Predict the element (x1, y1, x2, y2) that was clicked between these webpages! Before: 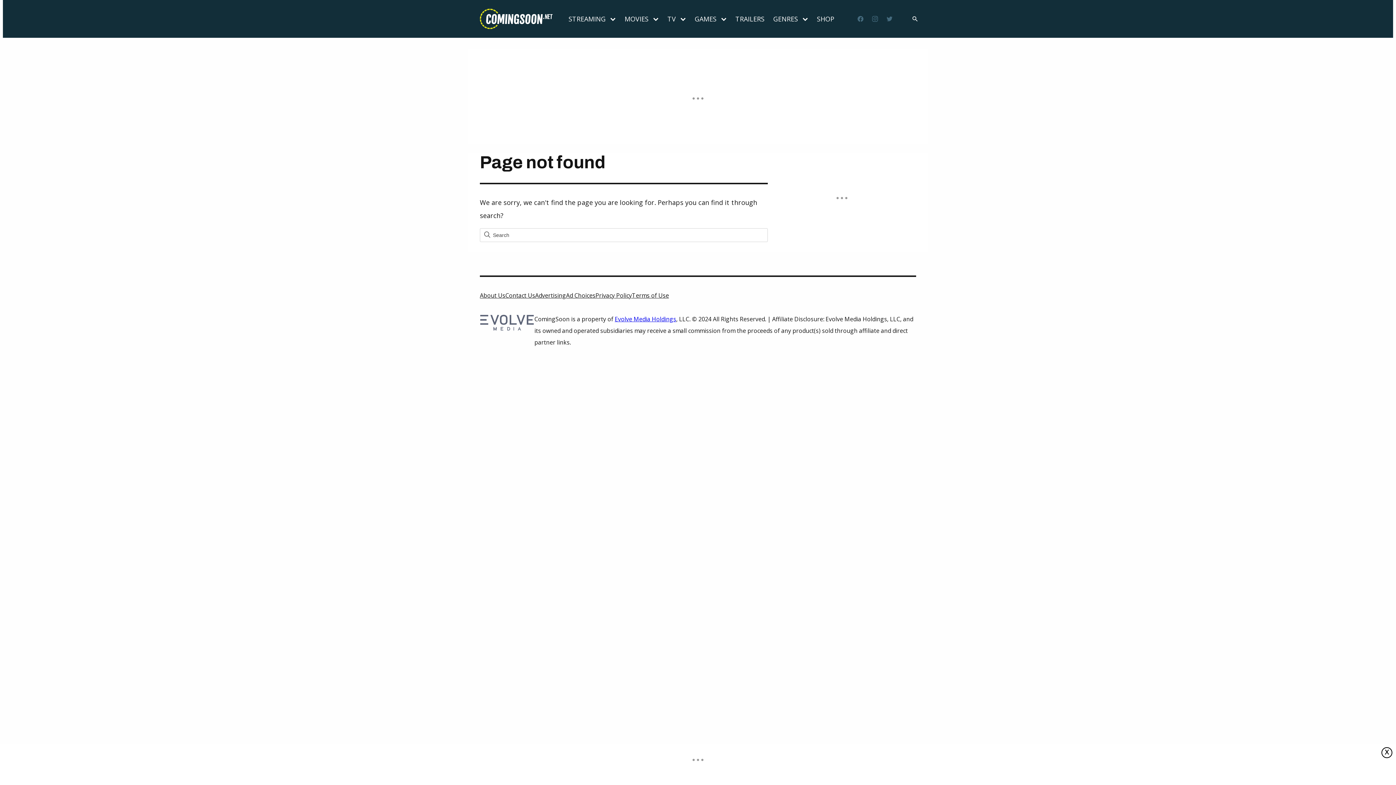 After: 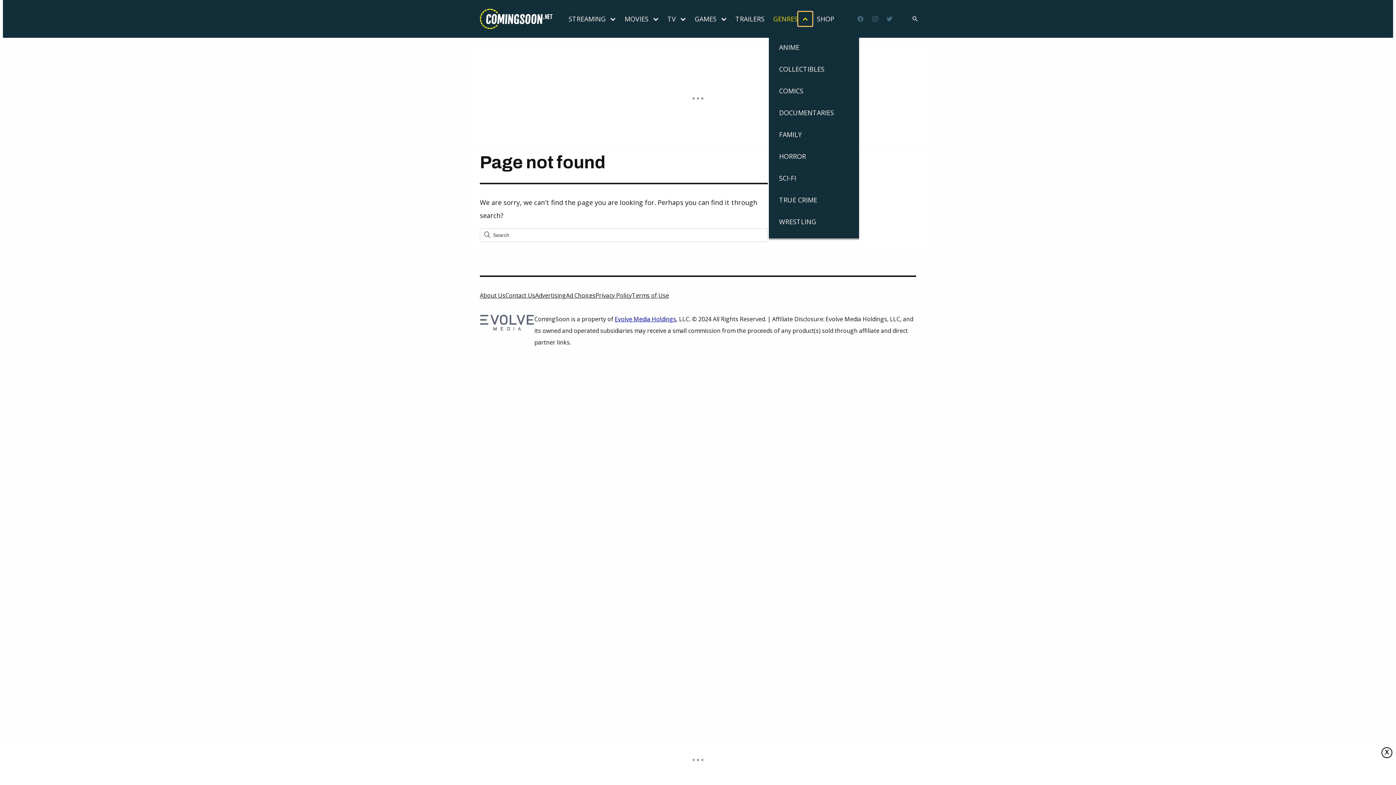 Action: bbox: (798, 11, 812, 26) label: Open menu